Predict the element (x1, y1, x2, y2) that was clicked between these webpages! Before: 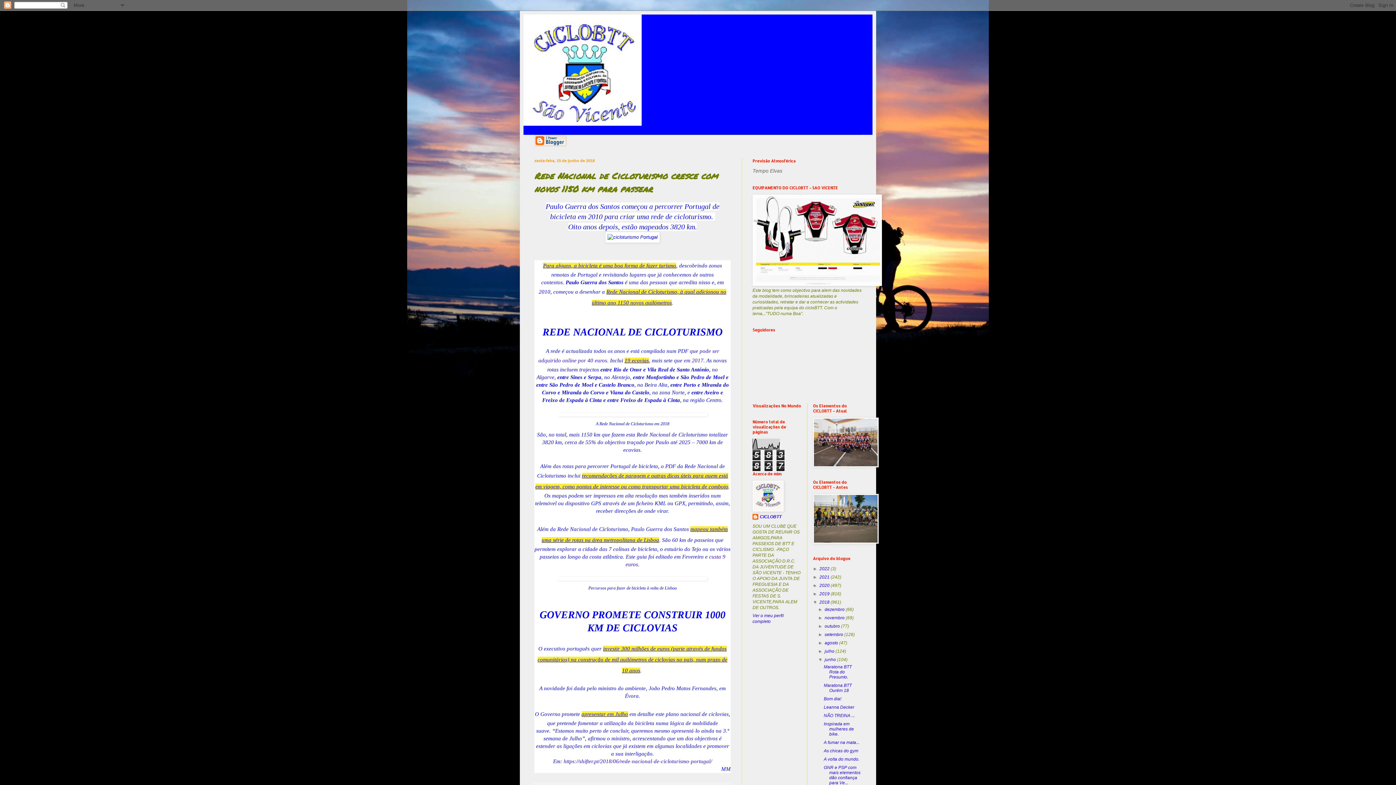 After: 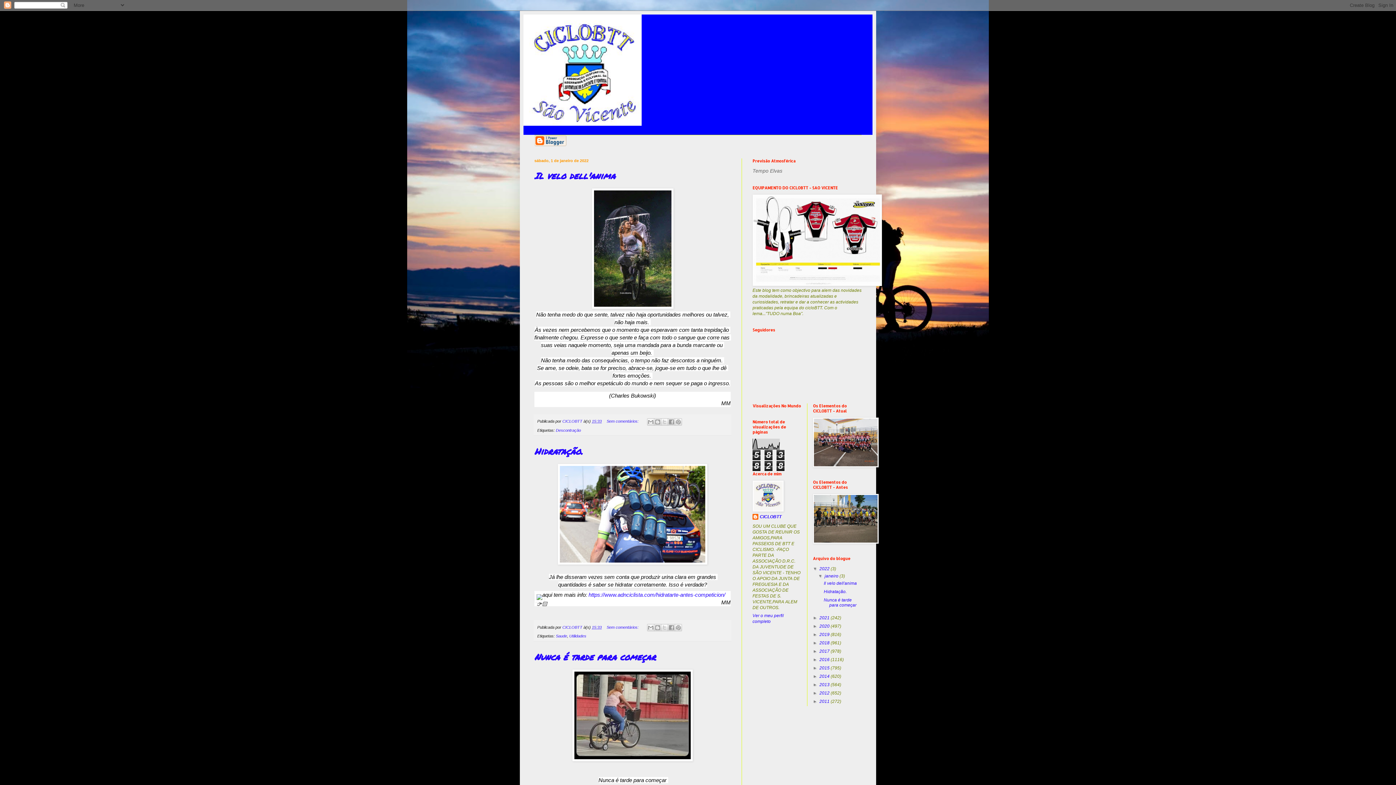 Action: bbox: (819, 566, 830, 571) label: 2022 